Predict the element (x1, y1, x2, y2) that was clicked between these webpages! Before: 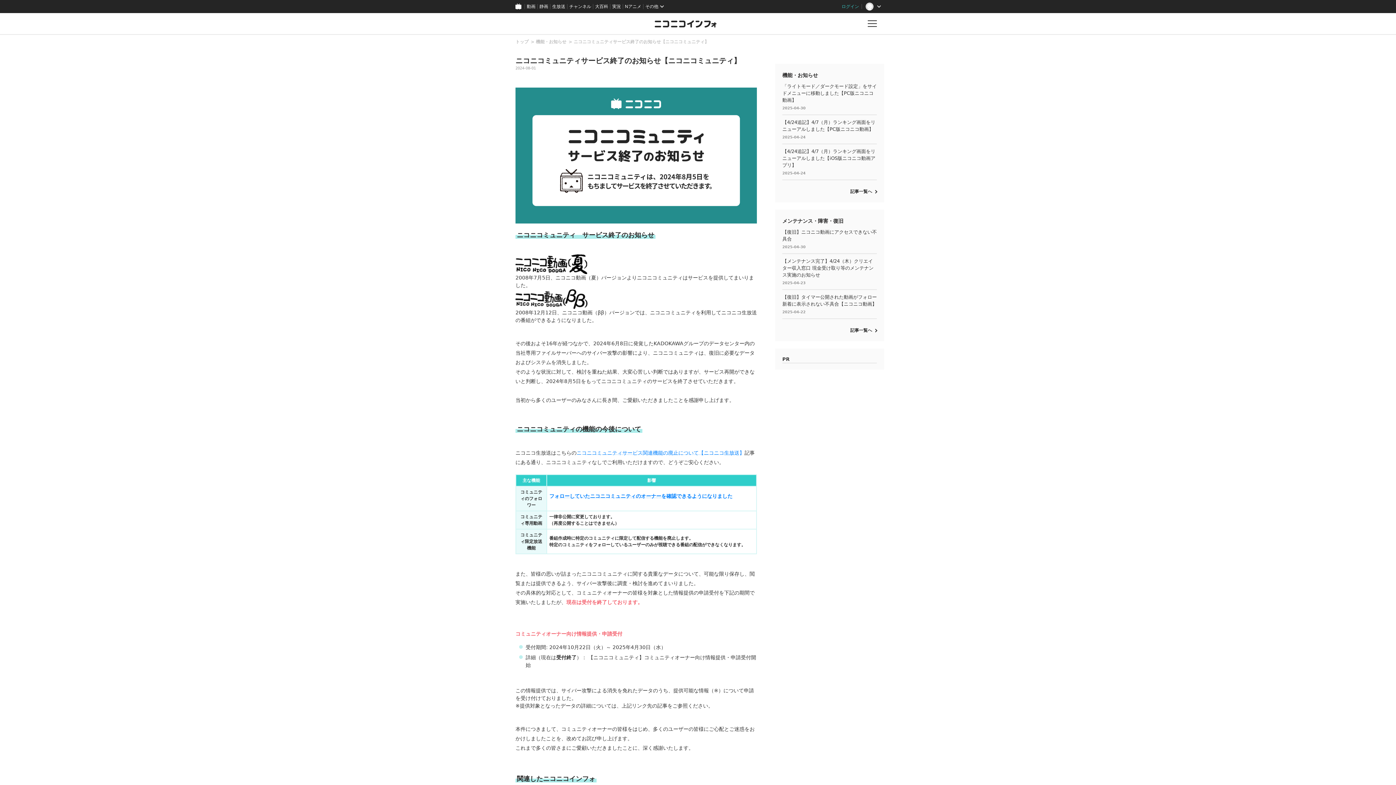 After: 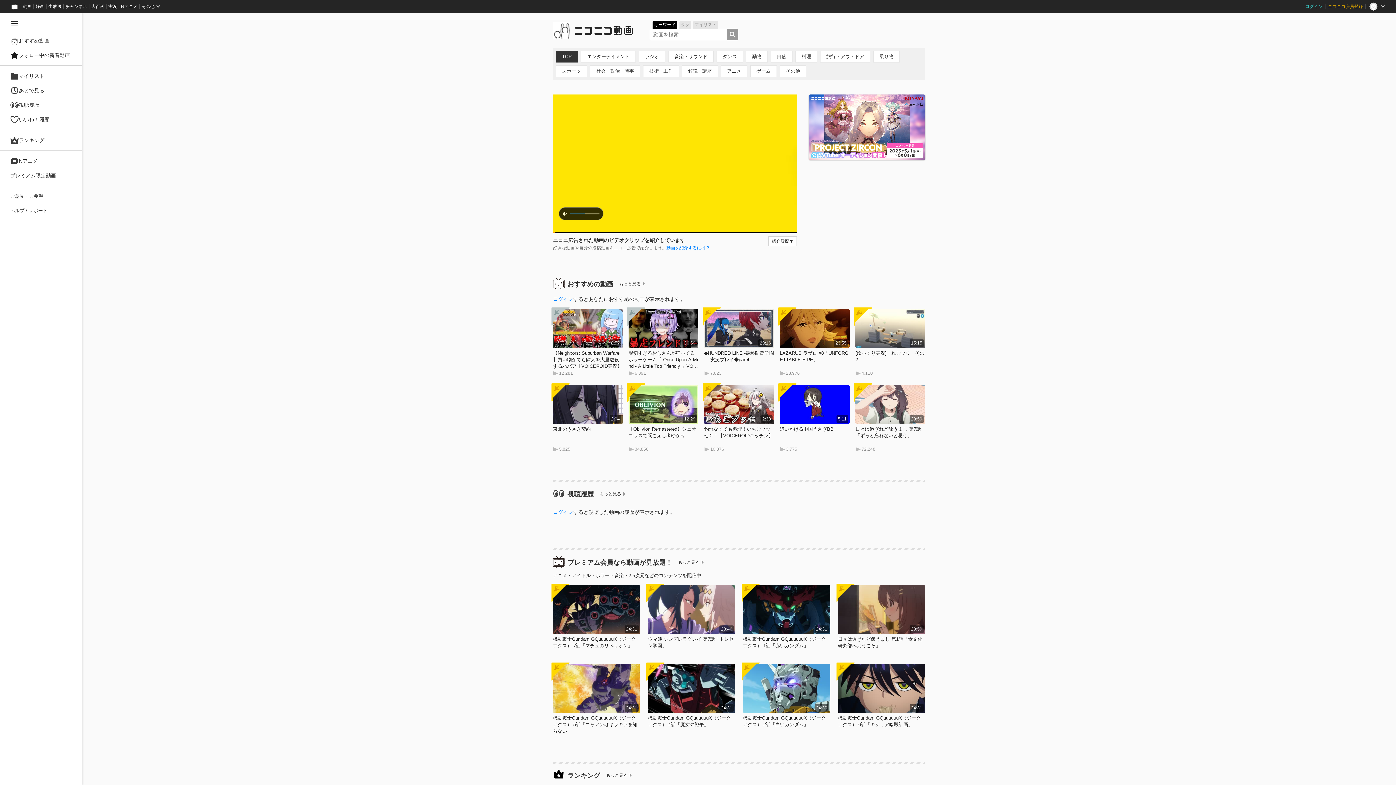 Action: label: 動画 bbox: (524, 0, 537, 13)